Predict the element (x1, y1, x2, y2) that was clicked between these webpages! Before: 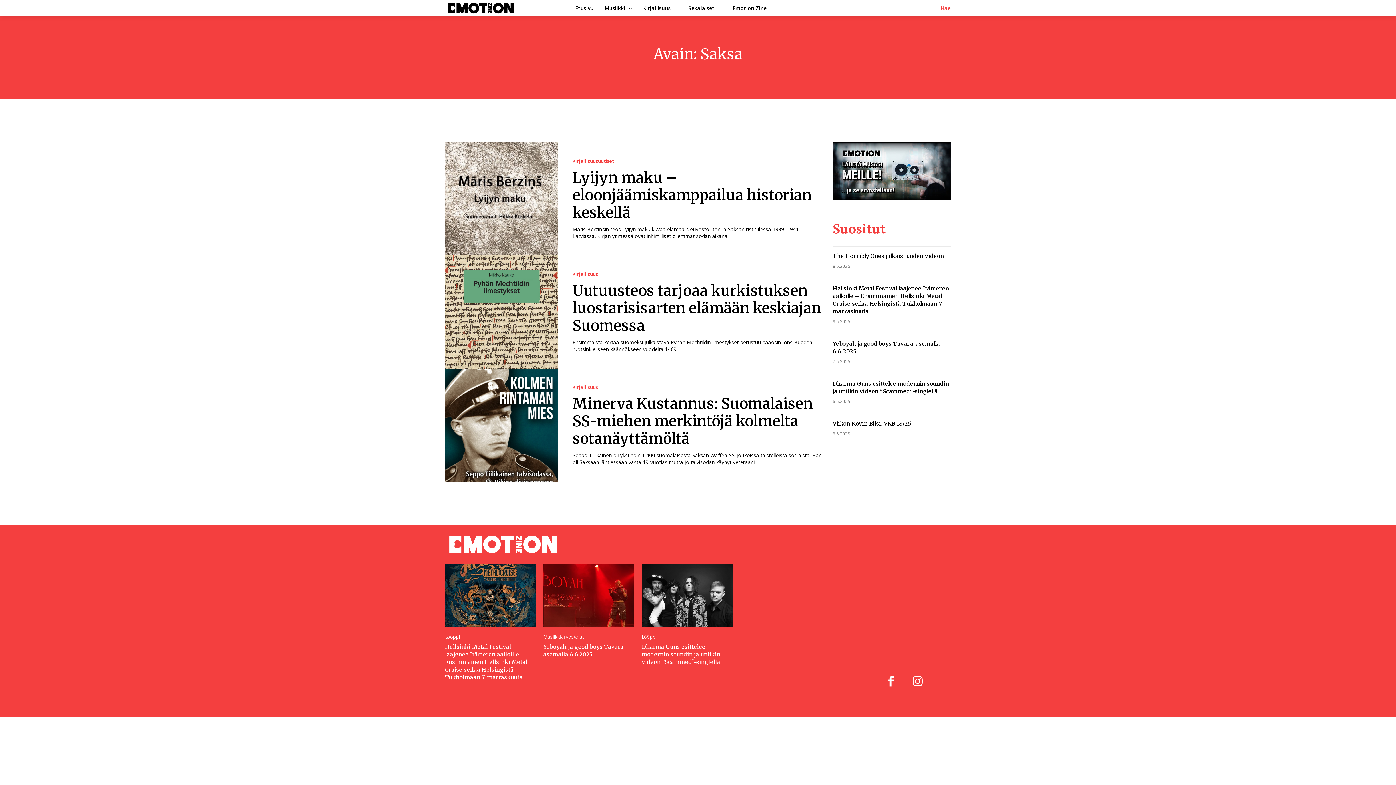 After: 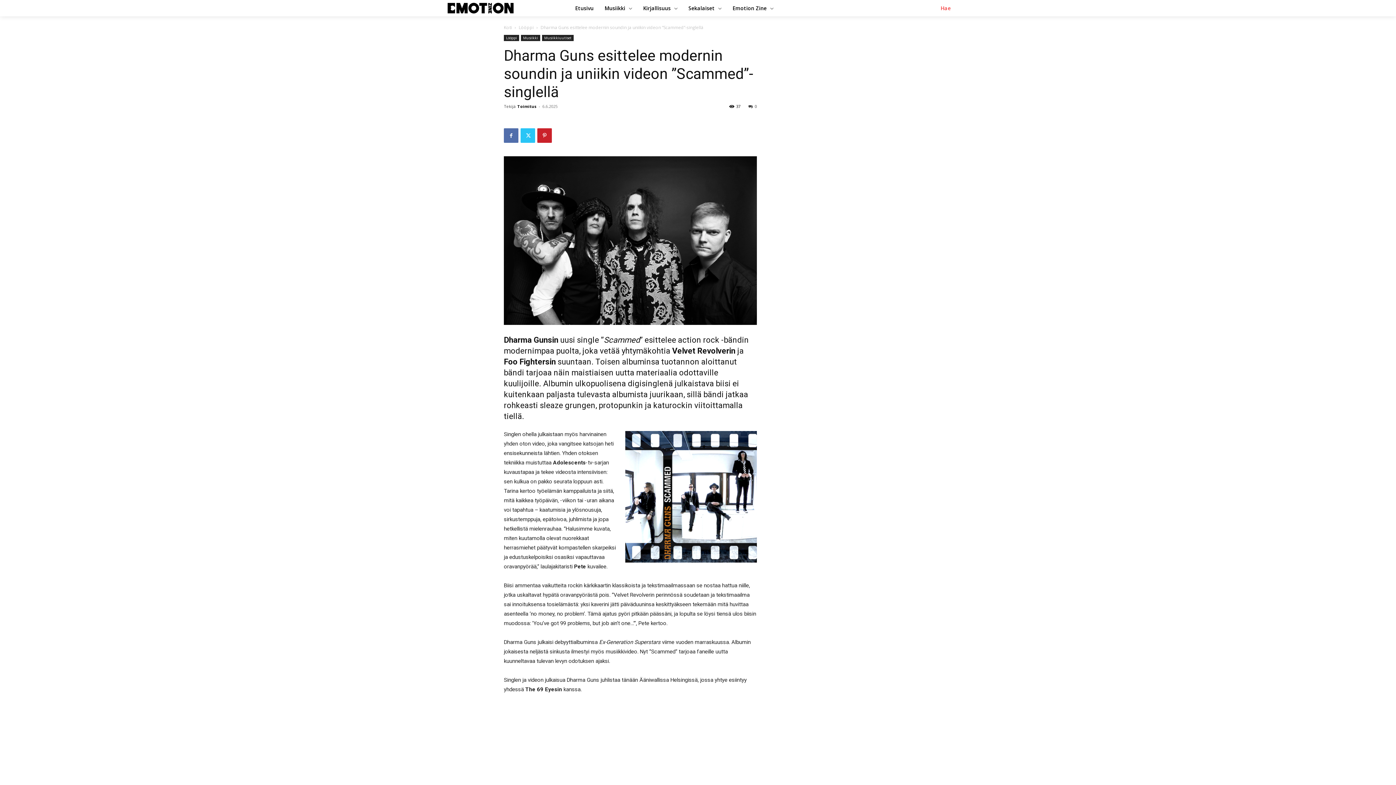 Action: bbox: (832, 380, 949, 394) label: Dharma Guns esittelee modernin soundin ja uniikin videon ”Scammed”-singlellä